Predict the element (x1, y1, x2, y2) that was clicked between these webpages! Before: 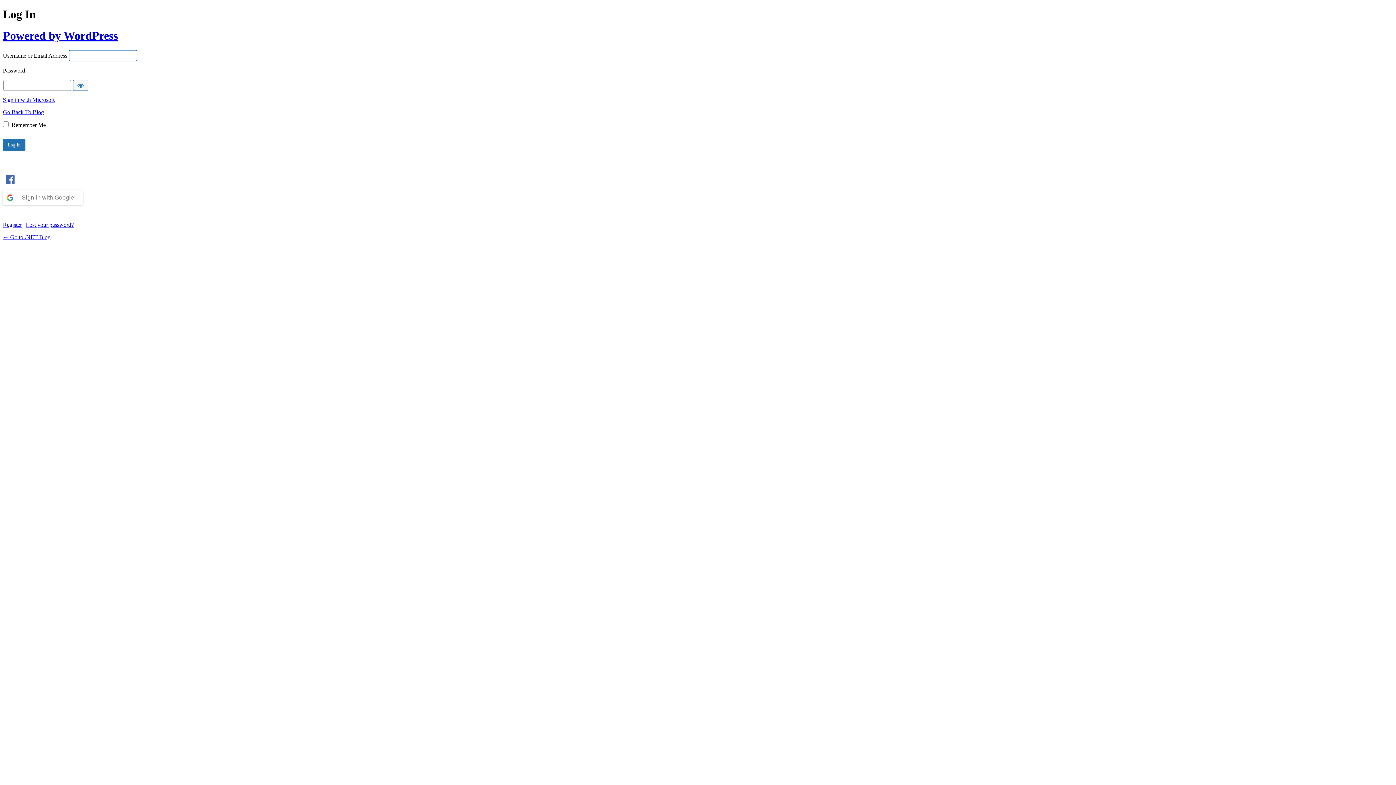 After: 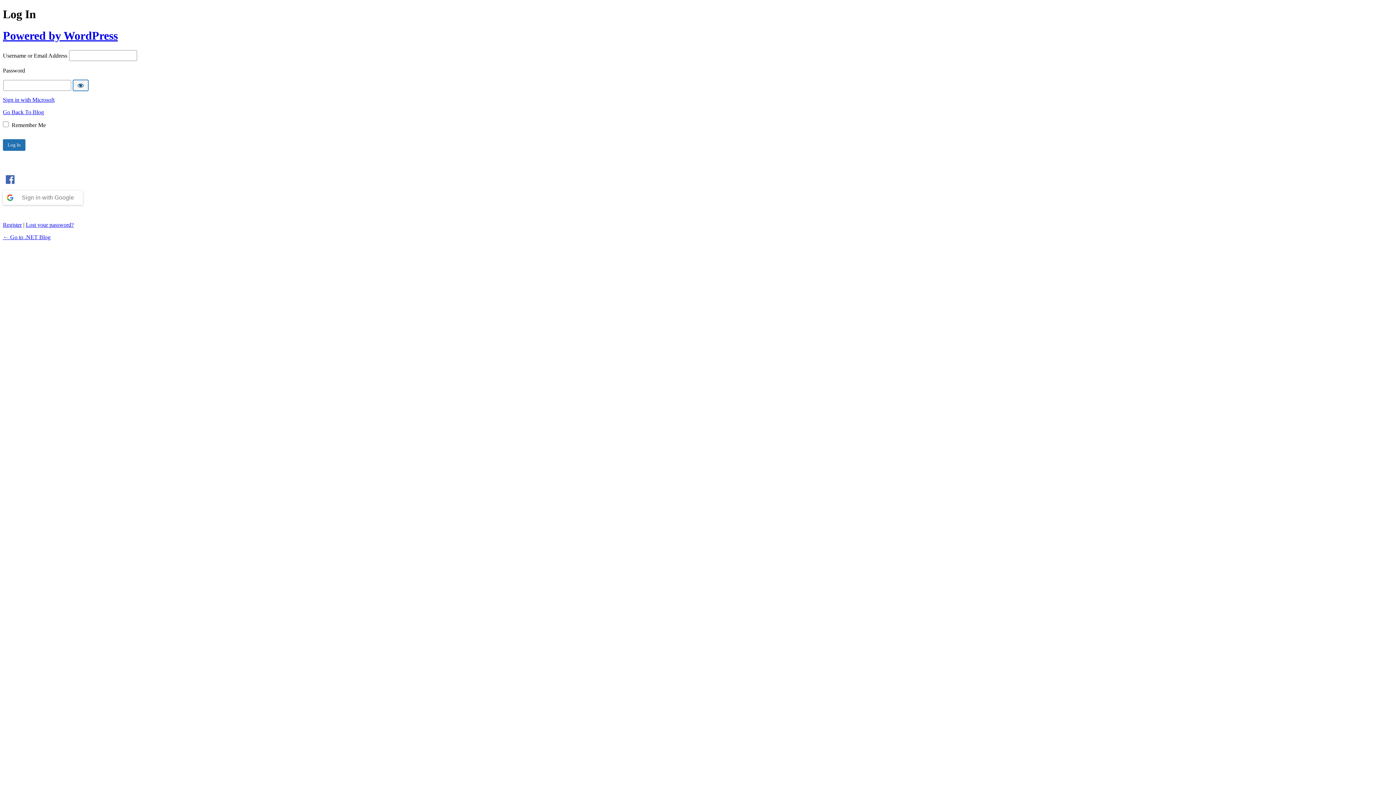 Action: label: Show password bbox: (73, 79, 88, 90)